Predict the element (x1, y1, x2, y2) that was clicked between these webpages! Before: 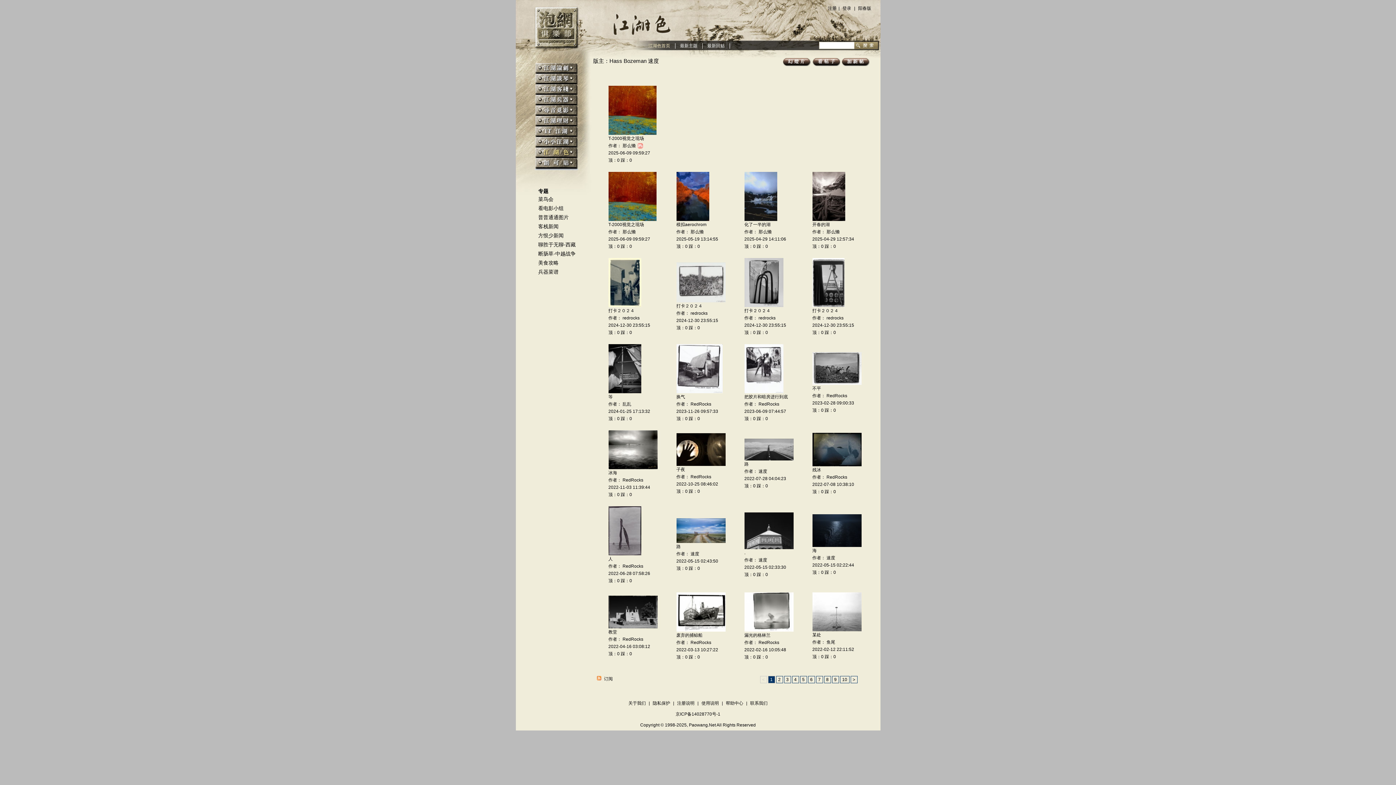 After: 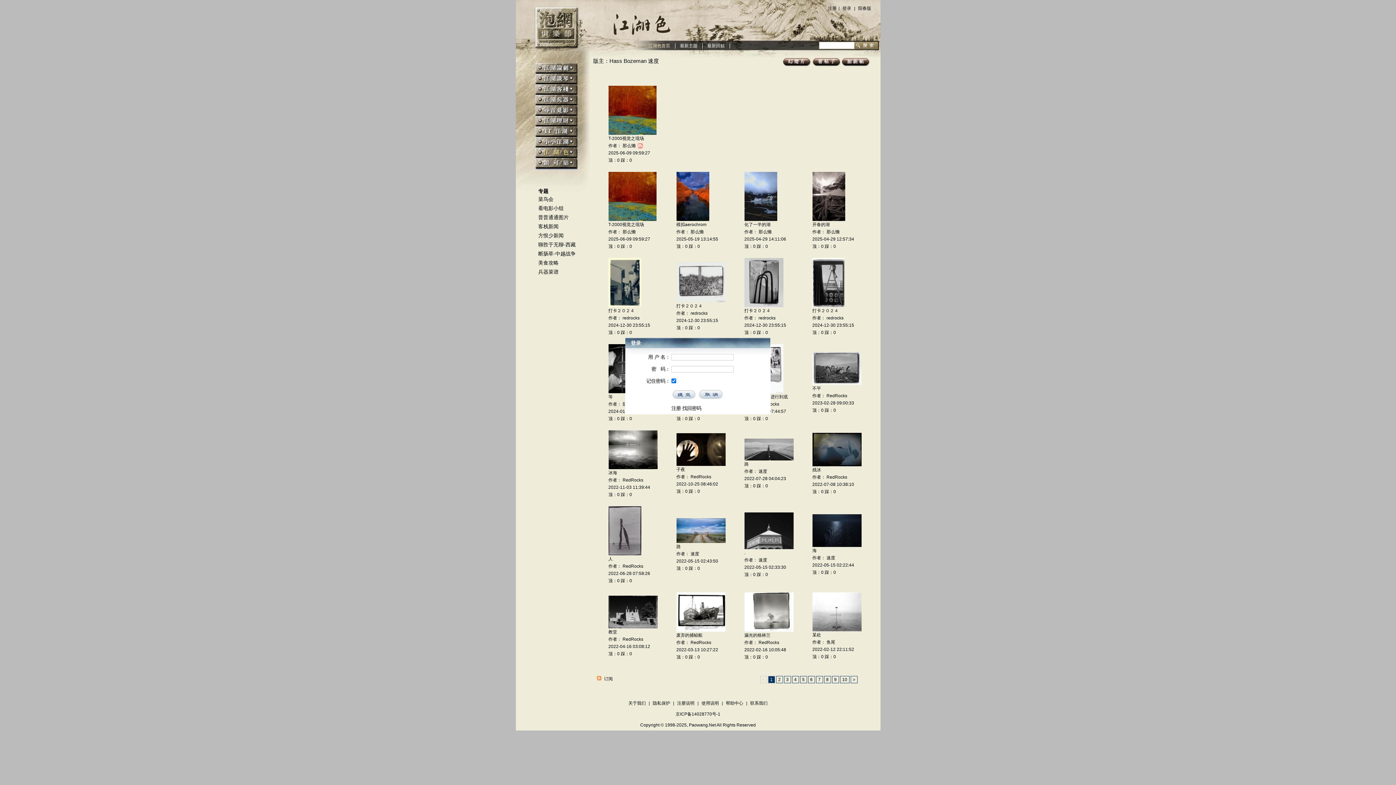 Action: bbox: (842, 5, 851, 10) label: 登录